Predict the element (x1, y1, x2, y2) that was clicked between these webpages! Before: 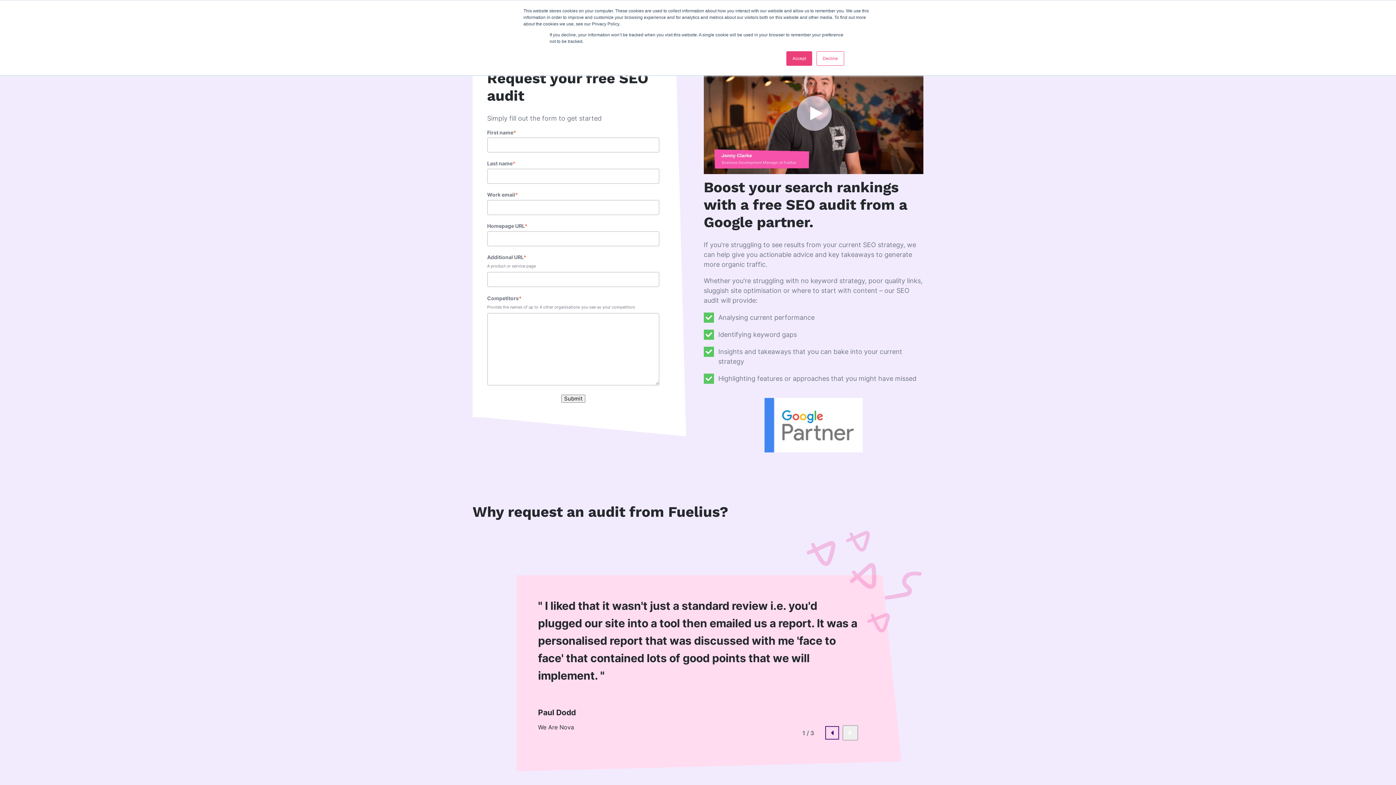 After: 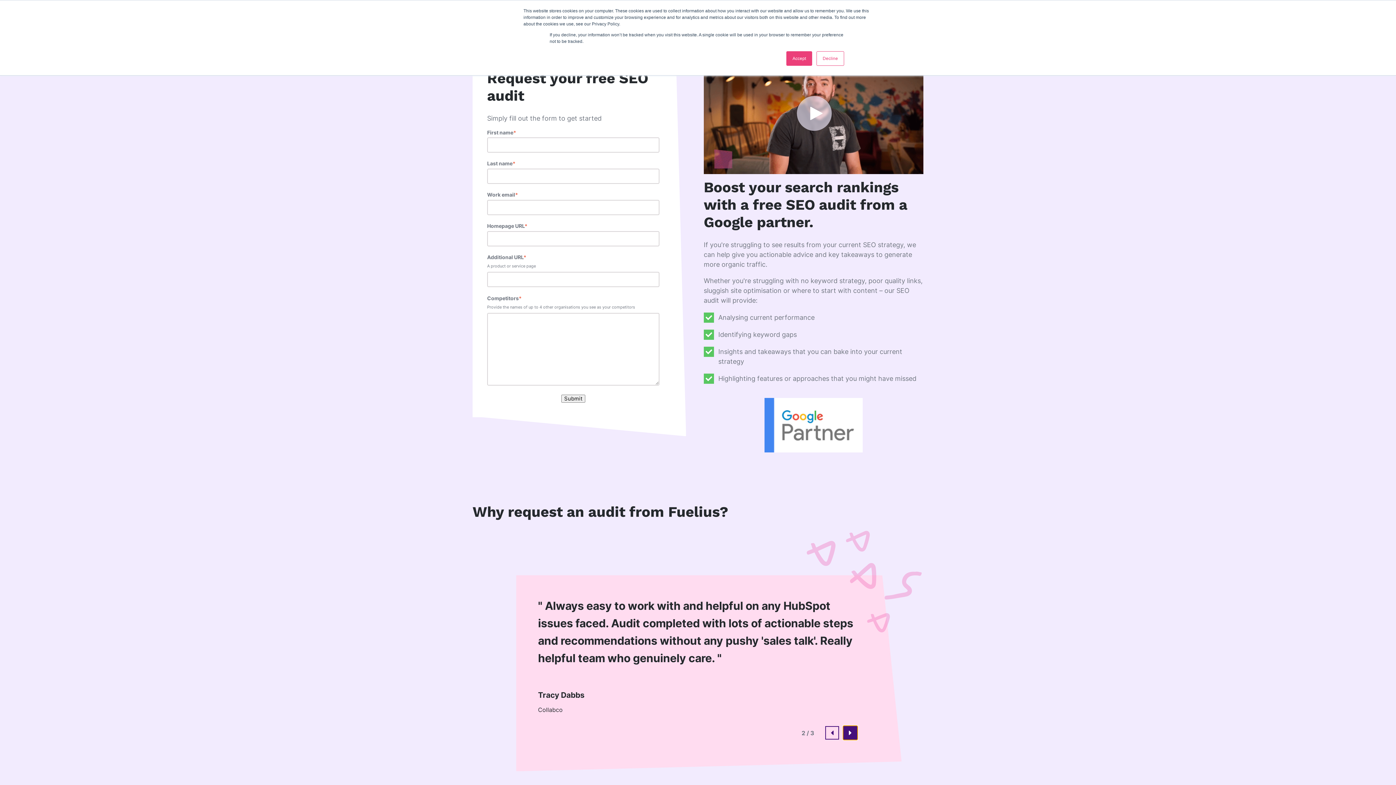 Action: bbox: (842, 725, 858, 740)